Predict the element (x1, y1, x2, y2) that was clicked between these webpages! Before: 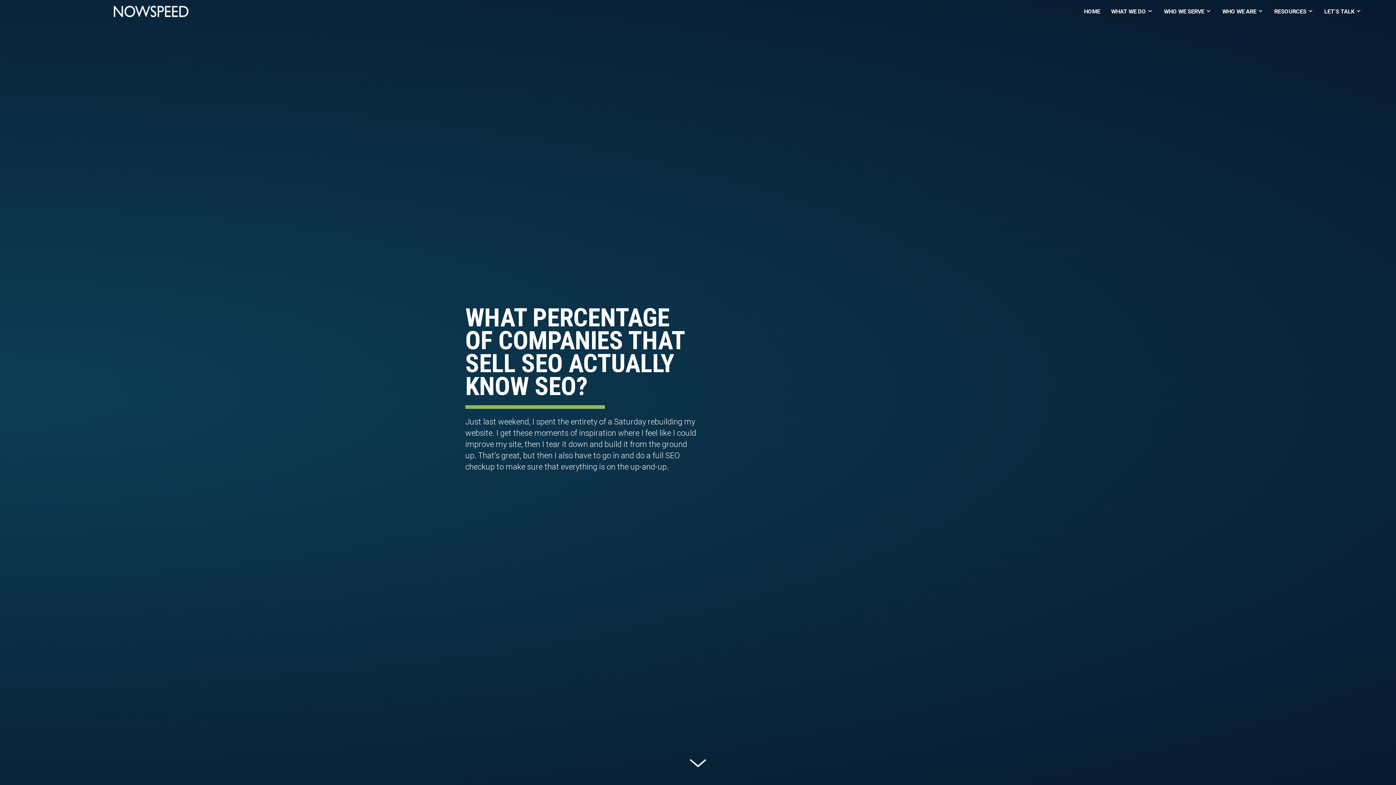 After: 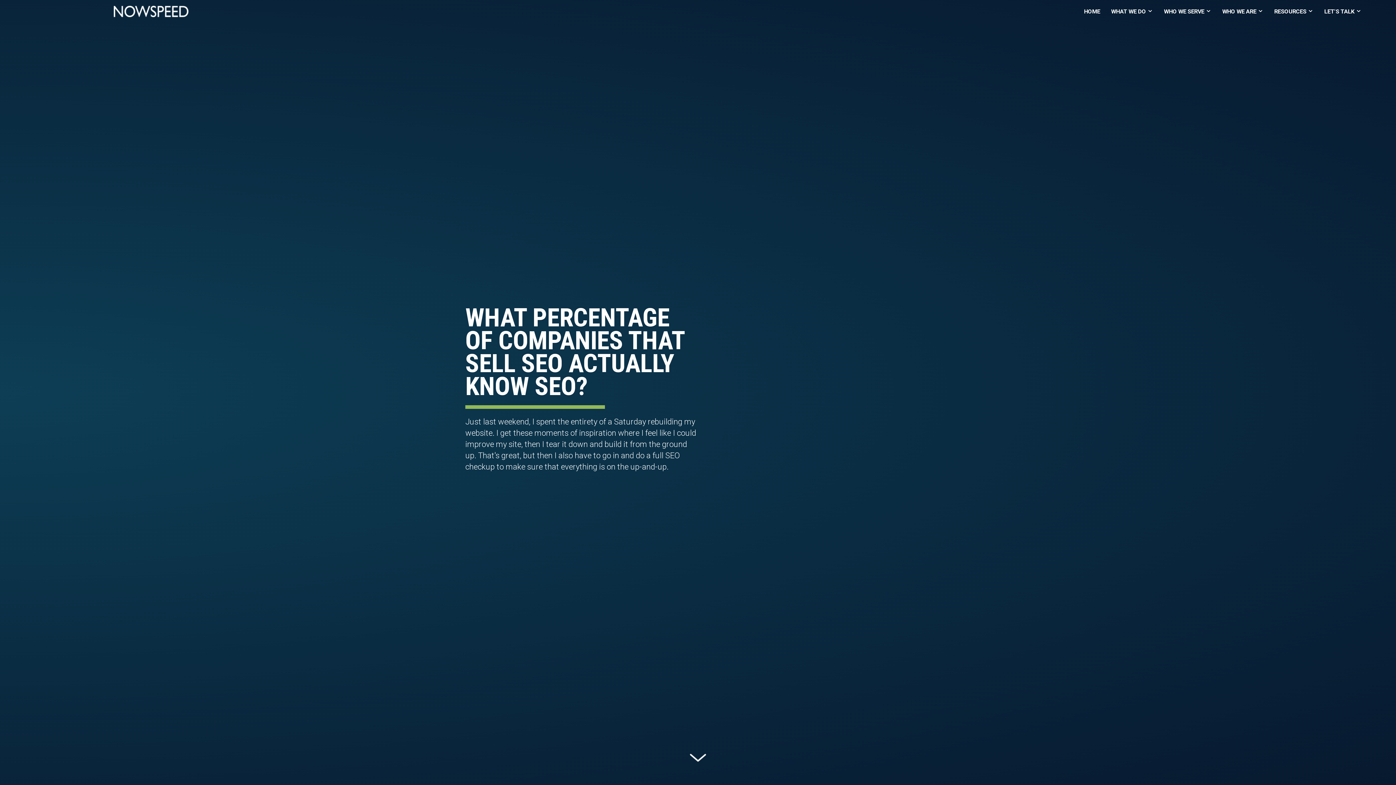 Action: bbox: (1269, 3, 1319, 19) label: RESOURCES 